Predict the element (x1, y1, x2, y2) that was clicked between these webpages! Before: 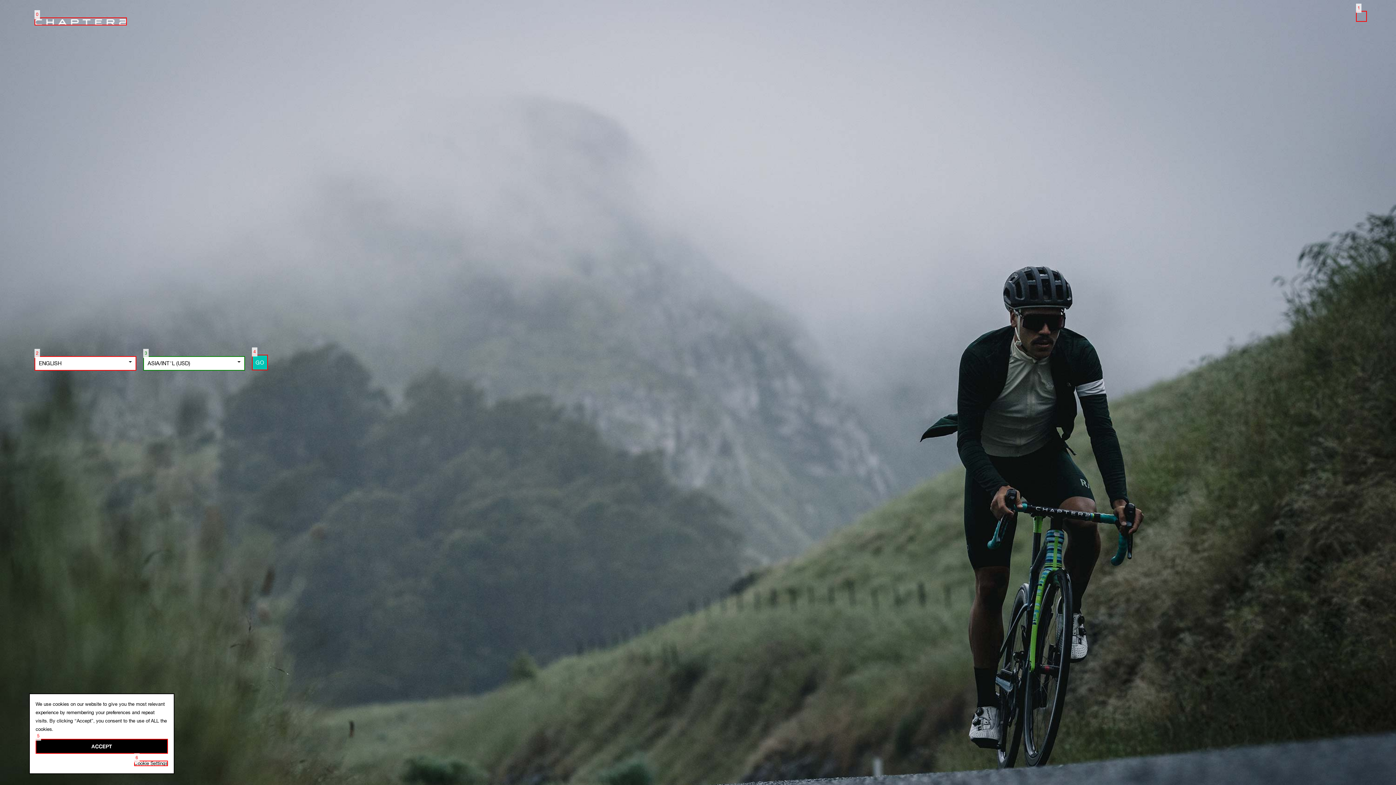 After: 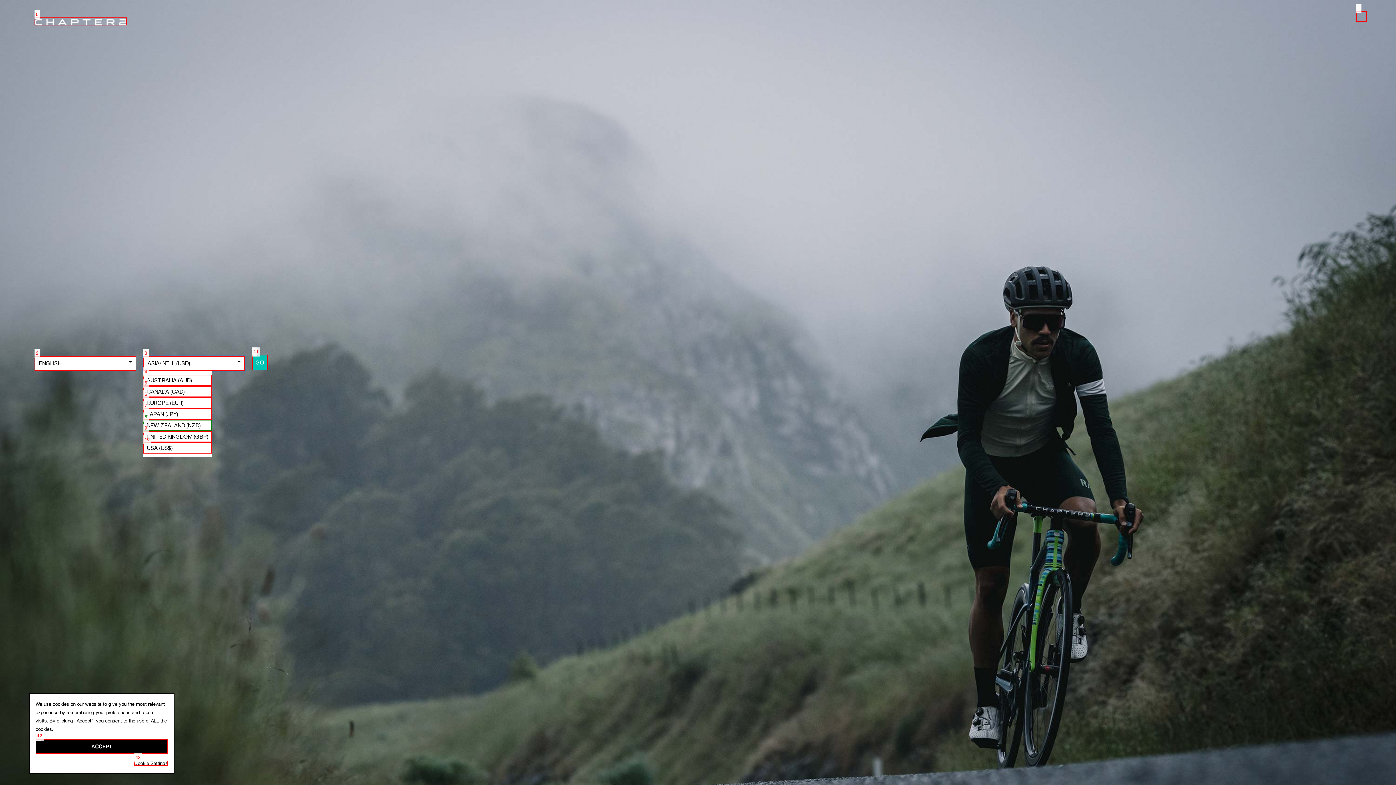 Action: label: ASIA/INT'L (USD) bbox: (143, 356, 245, 370)